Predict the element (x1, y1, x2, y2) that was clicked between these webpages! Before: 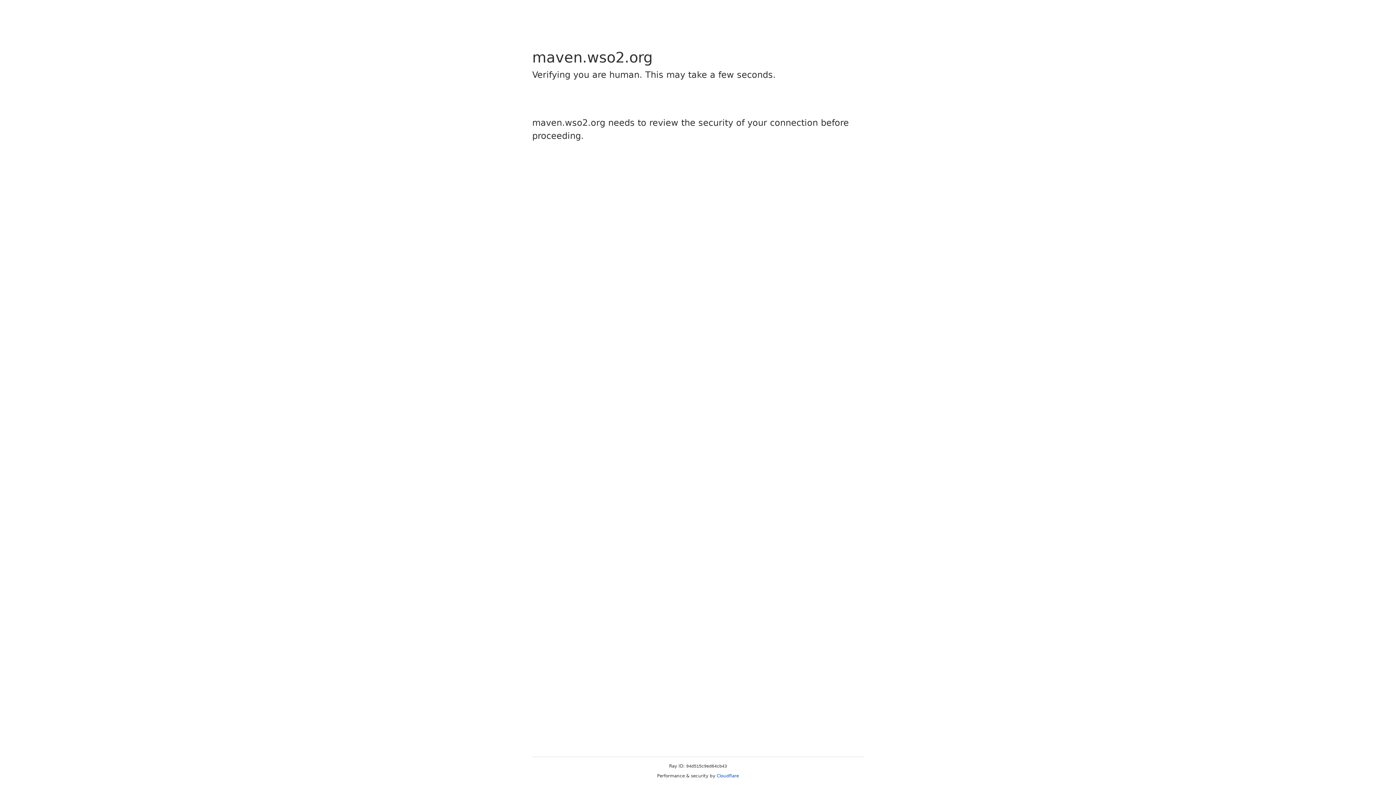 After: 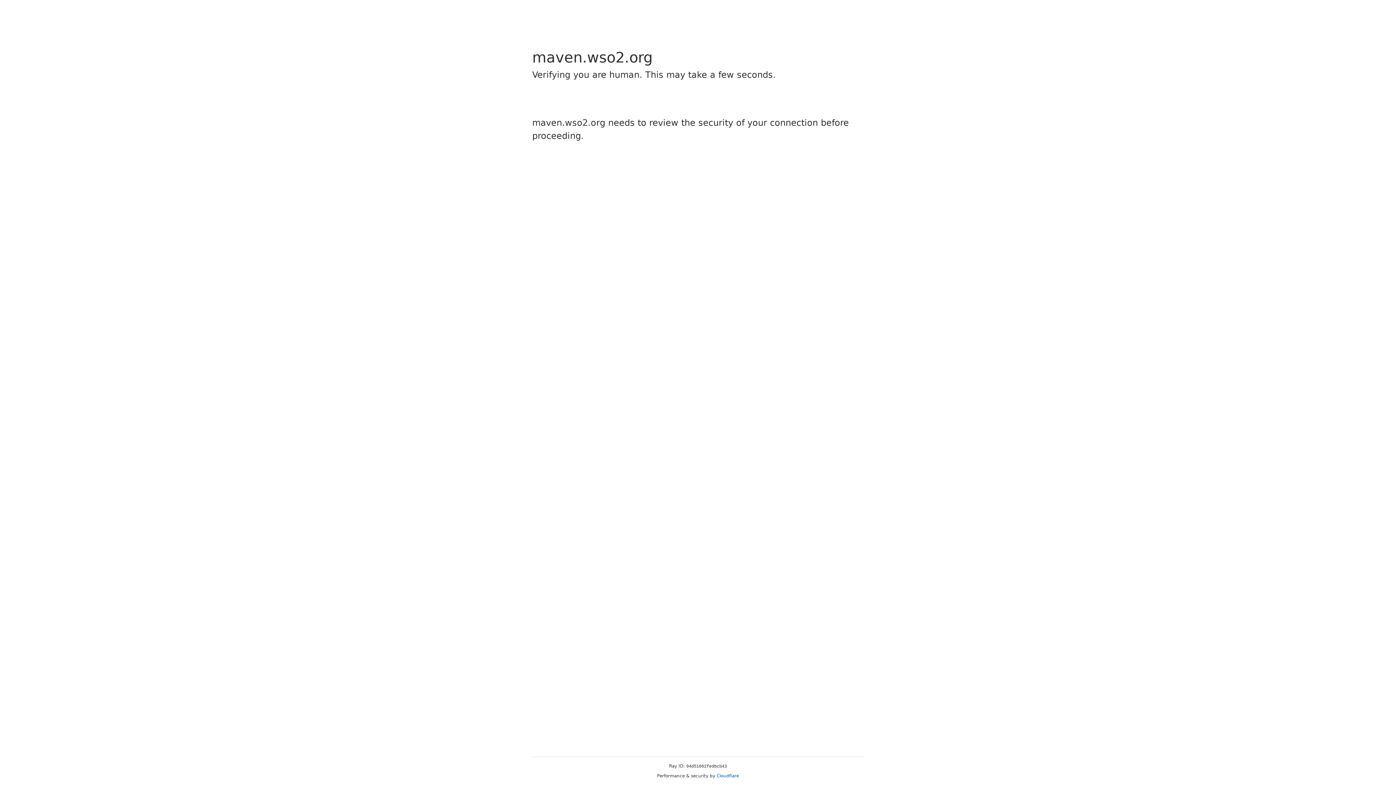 Action: label: Cloudflare bbox: (716, 773, 739, 778)